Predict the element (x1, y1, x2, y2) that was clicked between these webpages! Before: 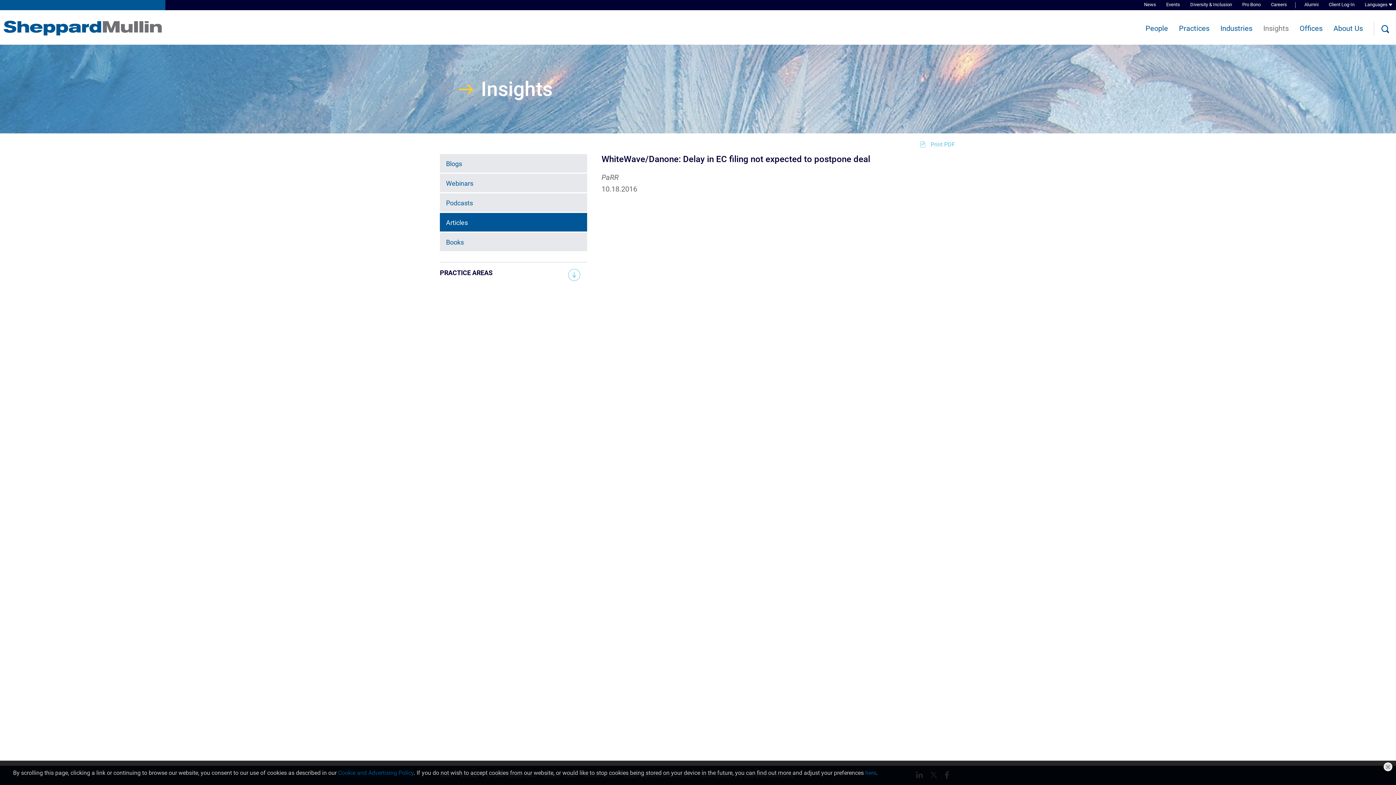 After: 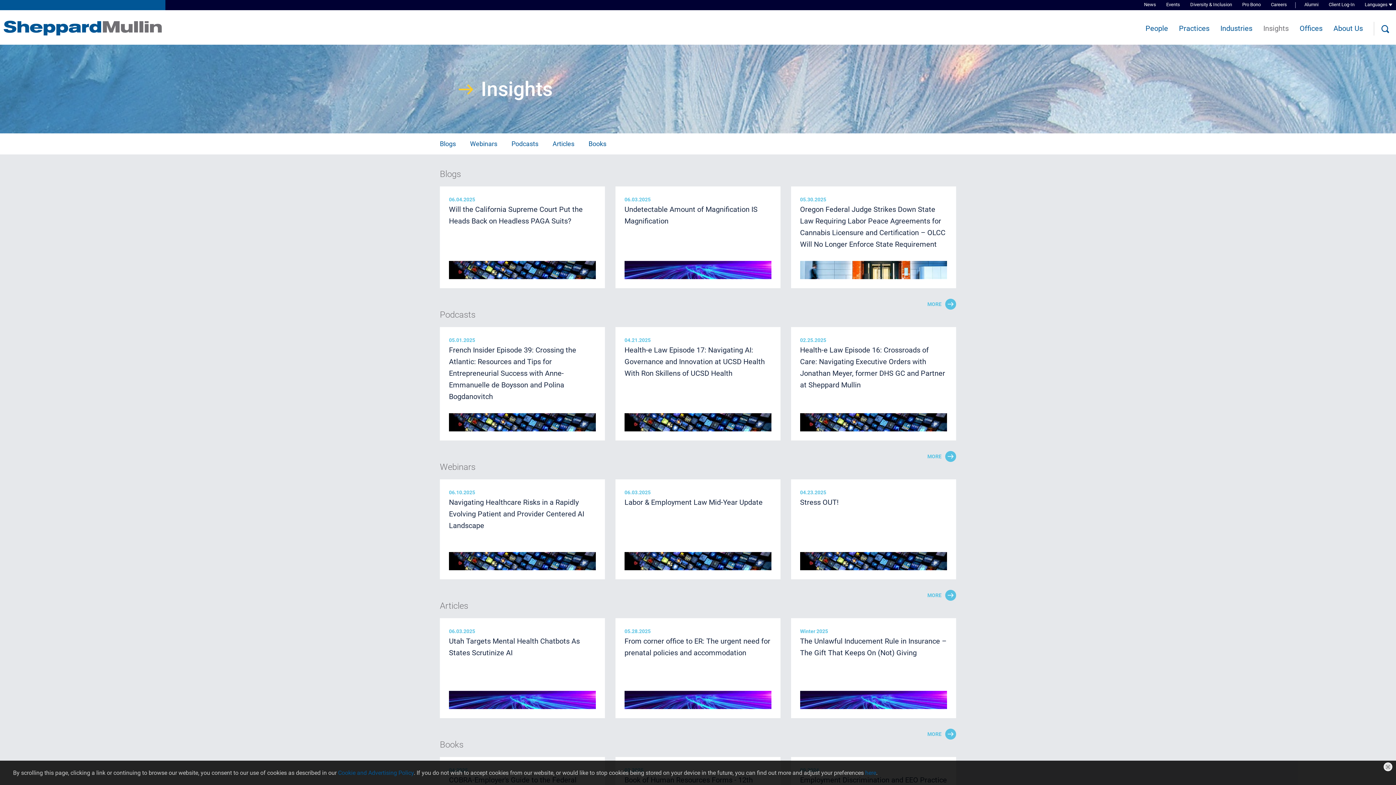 Action: label: Insights bbox: (1263, 23, 1289, 33)